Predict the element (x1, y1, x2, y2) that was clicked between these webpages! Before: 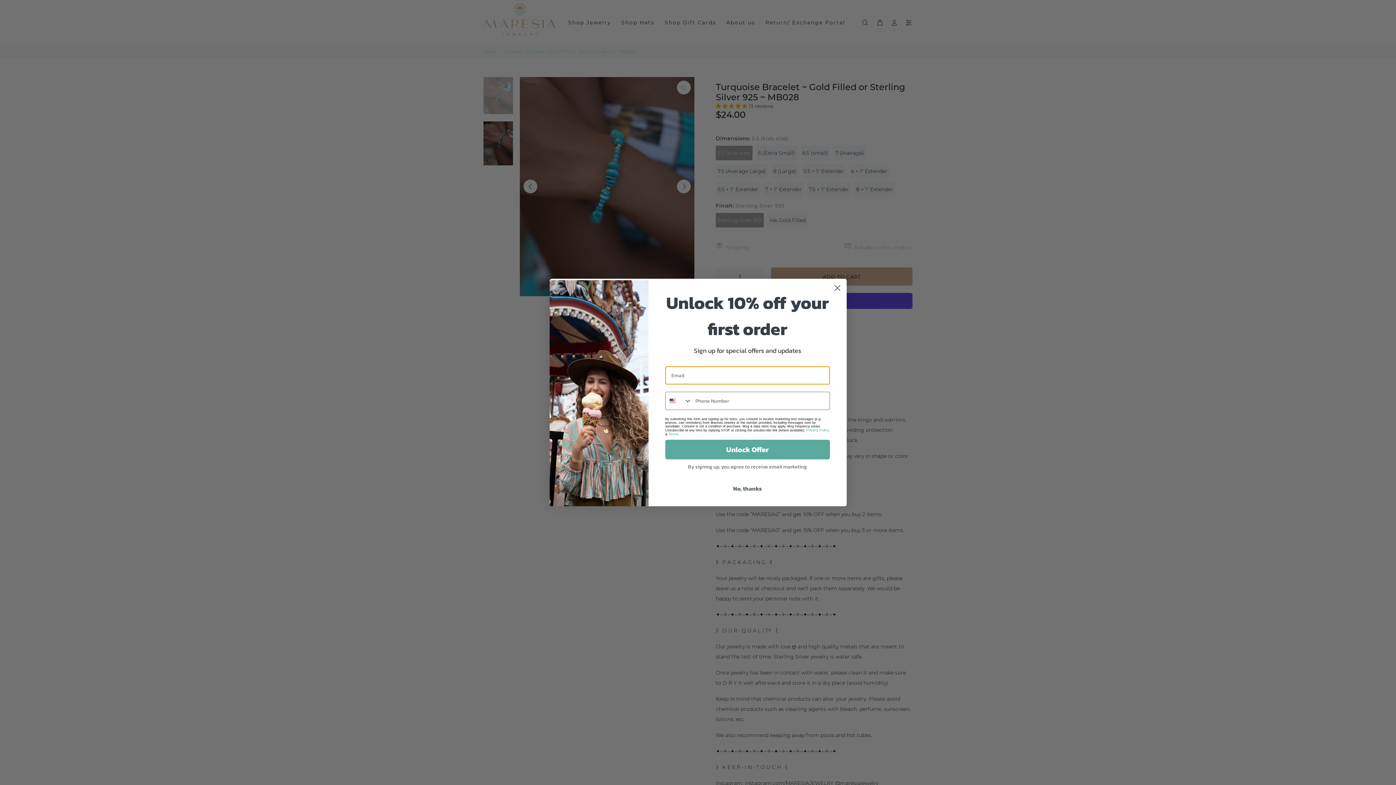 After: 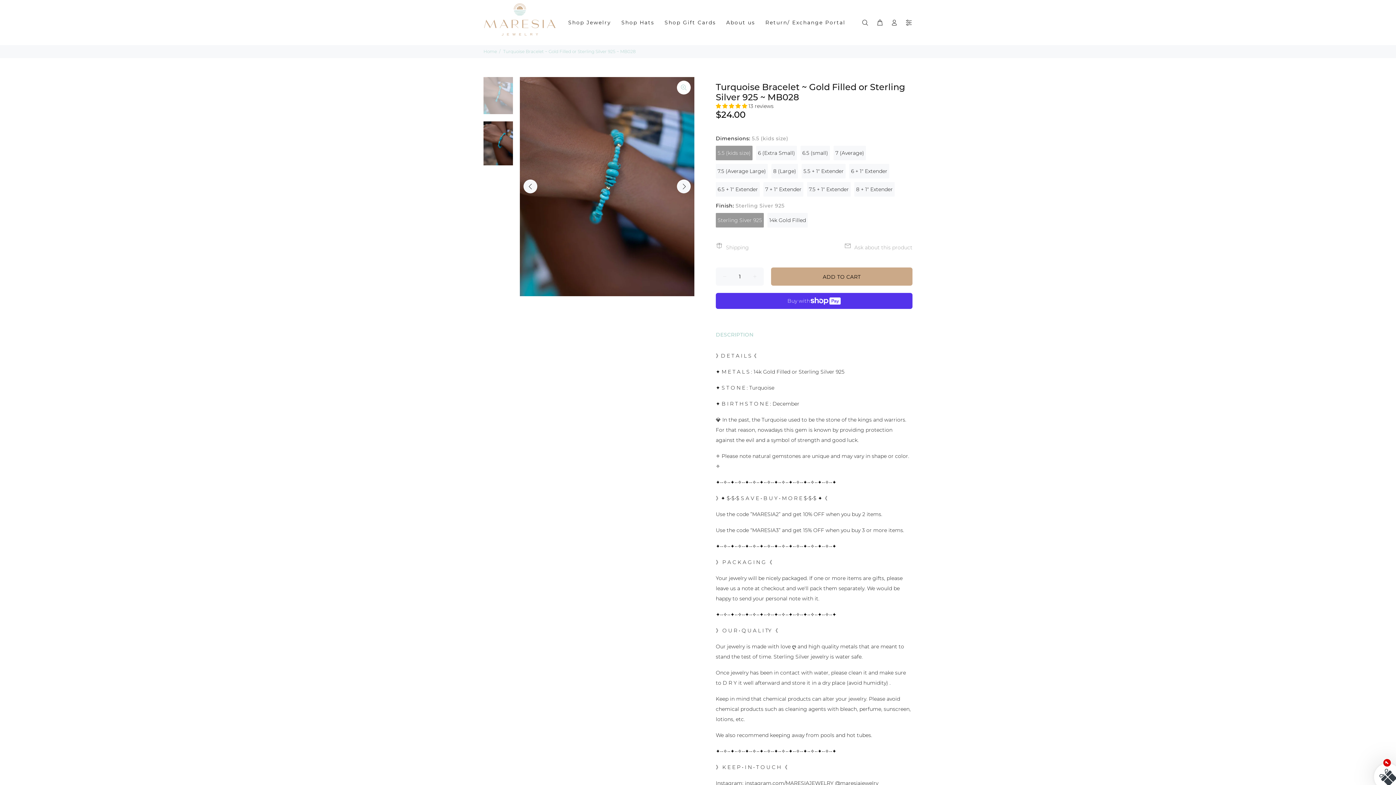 Action: label: Close dialog bbox: (831, 281, 843, 294)